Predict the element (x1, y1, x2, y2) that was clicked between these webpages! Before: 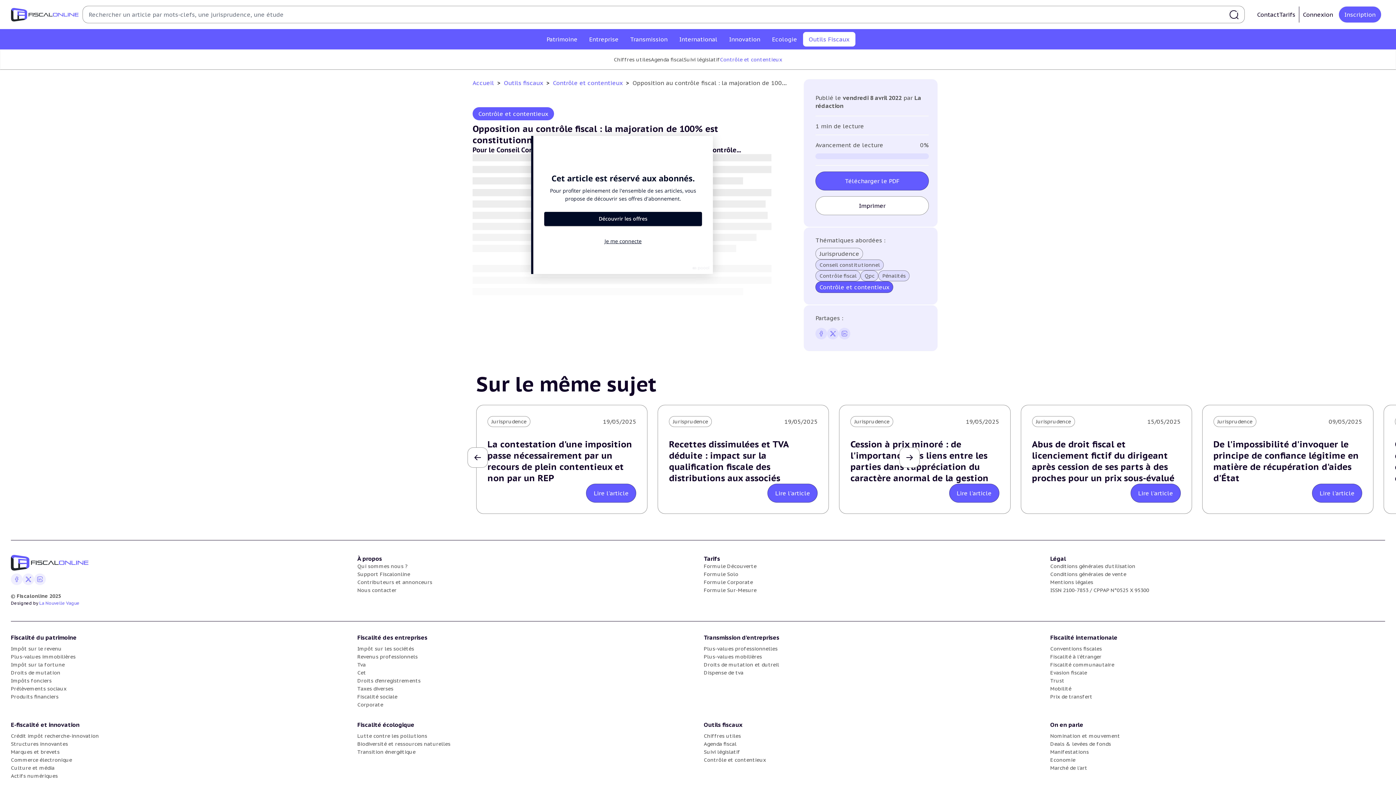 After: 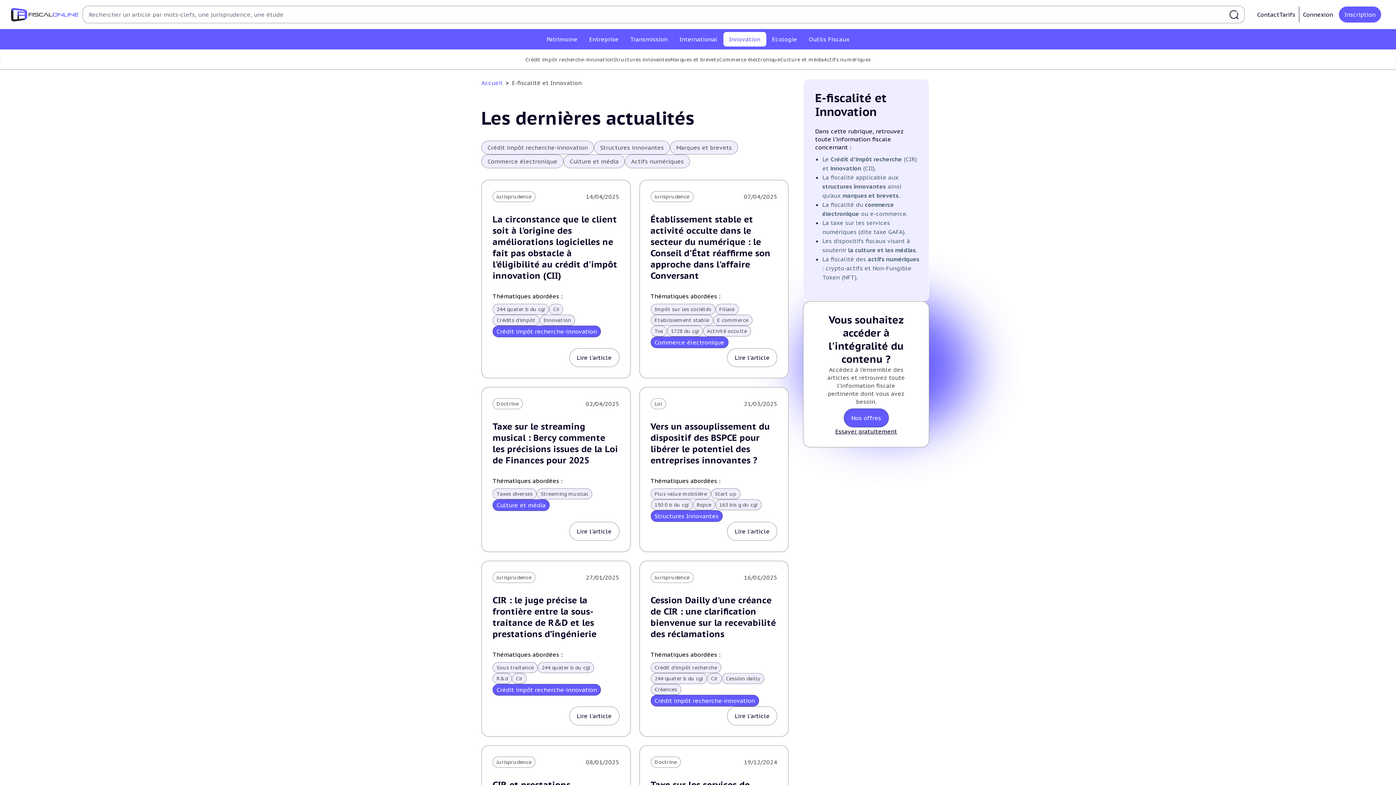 Action: label: E-fiscalité et innovation bbox: (10, 720, 345, 732)